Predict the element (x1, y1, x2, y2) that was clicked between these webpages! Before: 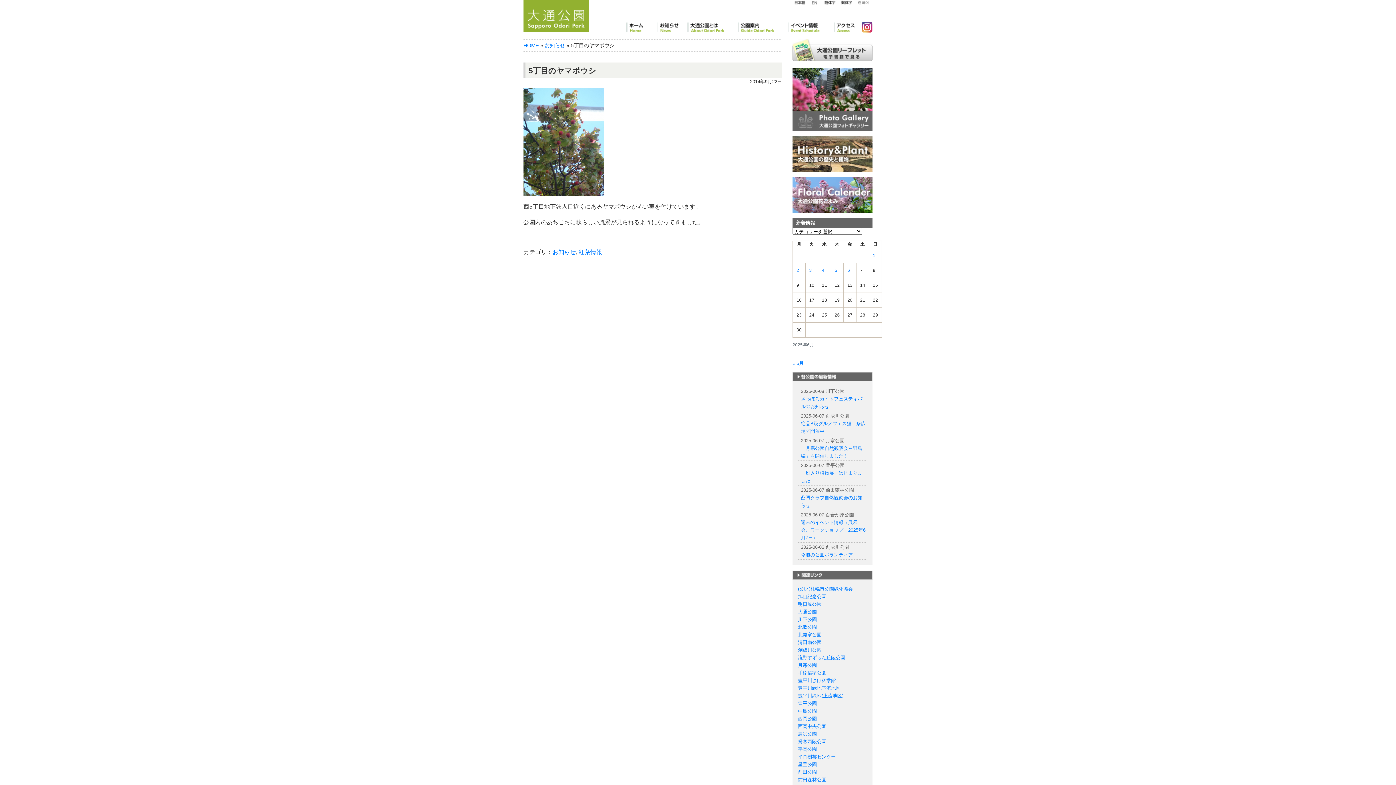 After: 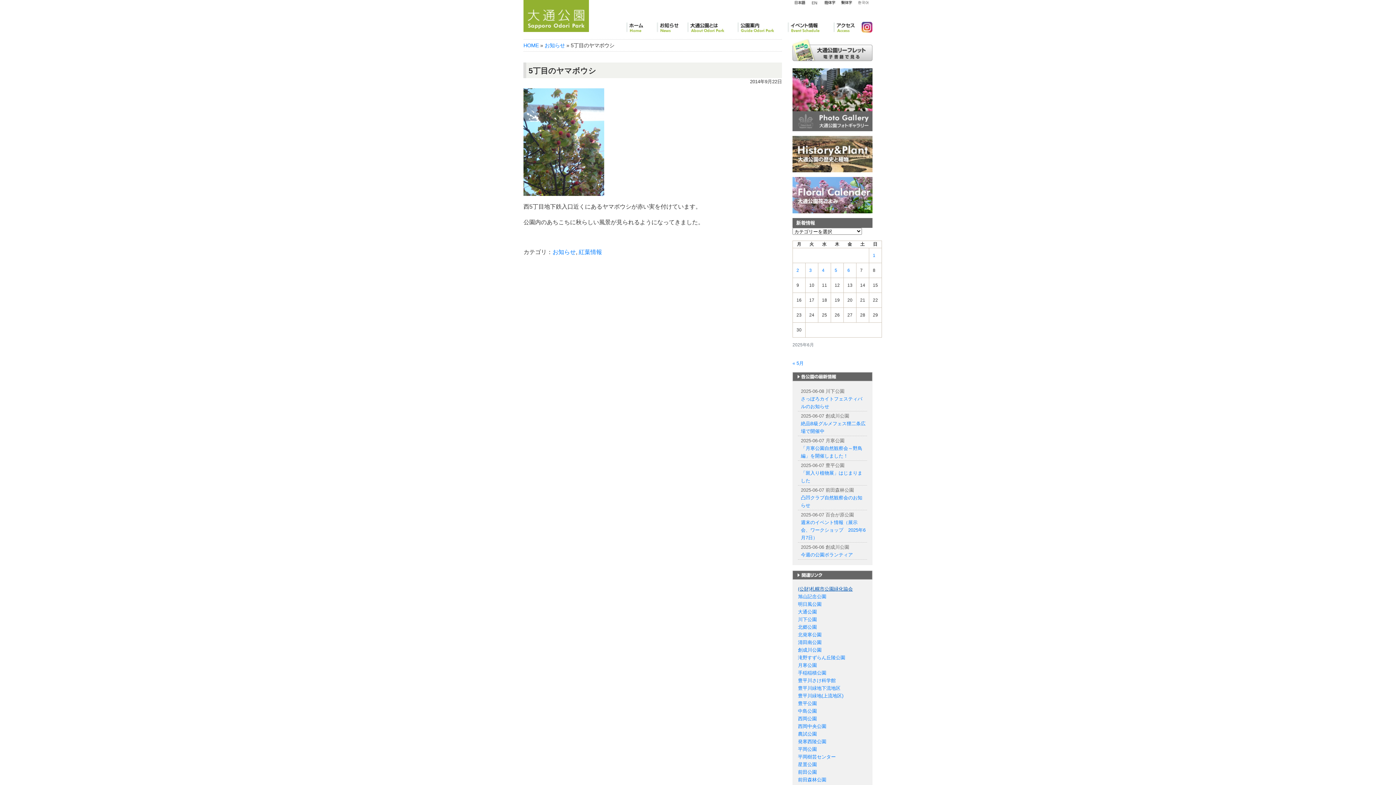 Action: label: (公財)札幌市公園緑化協会 bbox: (798, 586, 853, 592)